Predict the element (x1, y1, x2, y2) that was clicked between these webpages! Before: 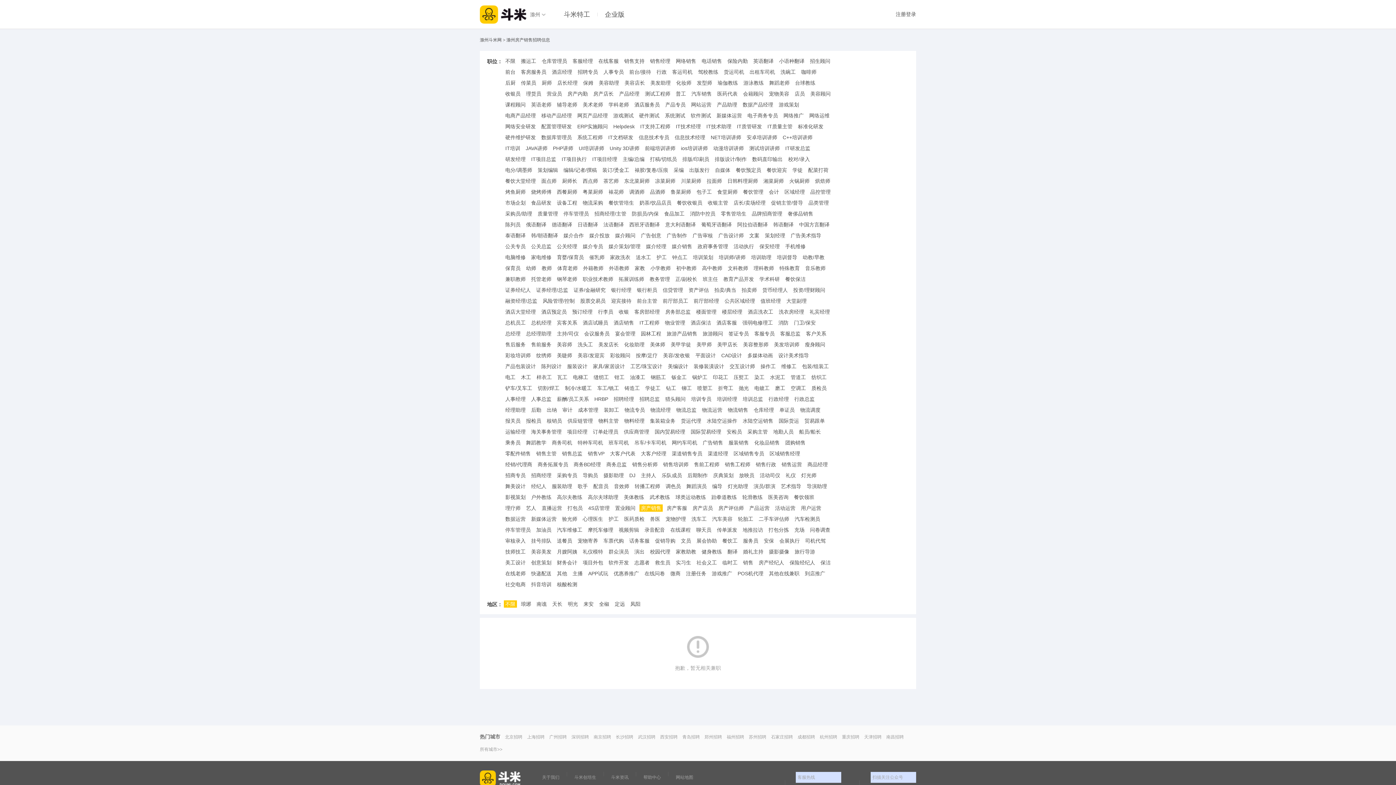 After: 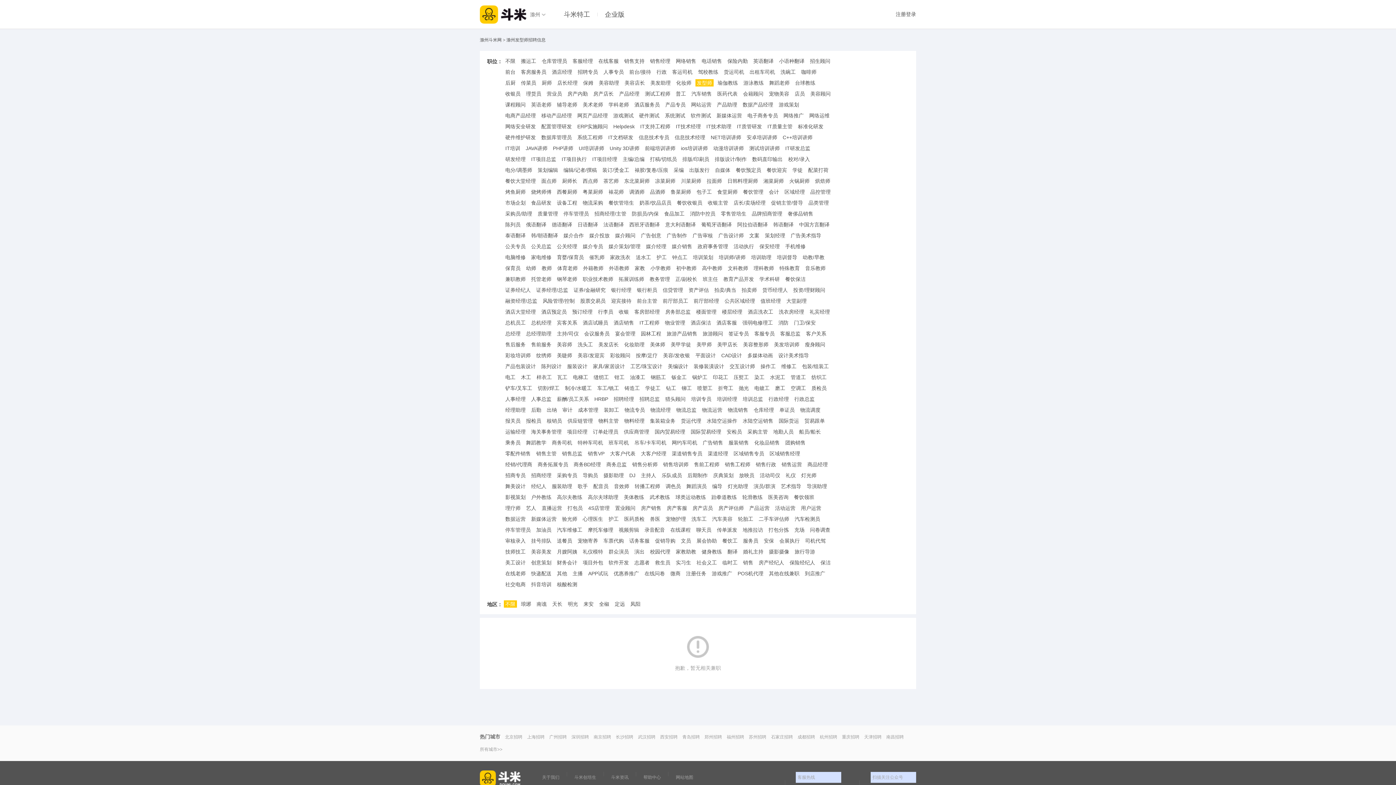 Action: label: 发型师 bbox: (695, 79, 713, 86)